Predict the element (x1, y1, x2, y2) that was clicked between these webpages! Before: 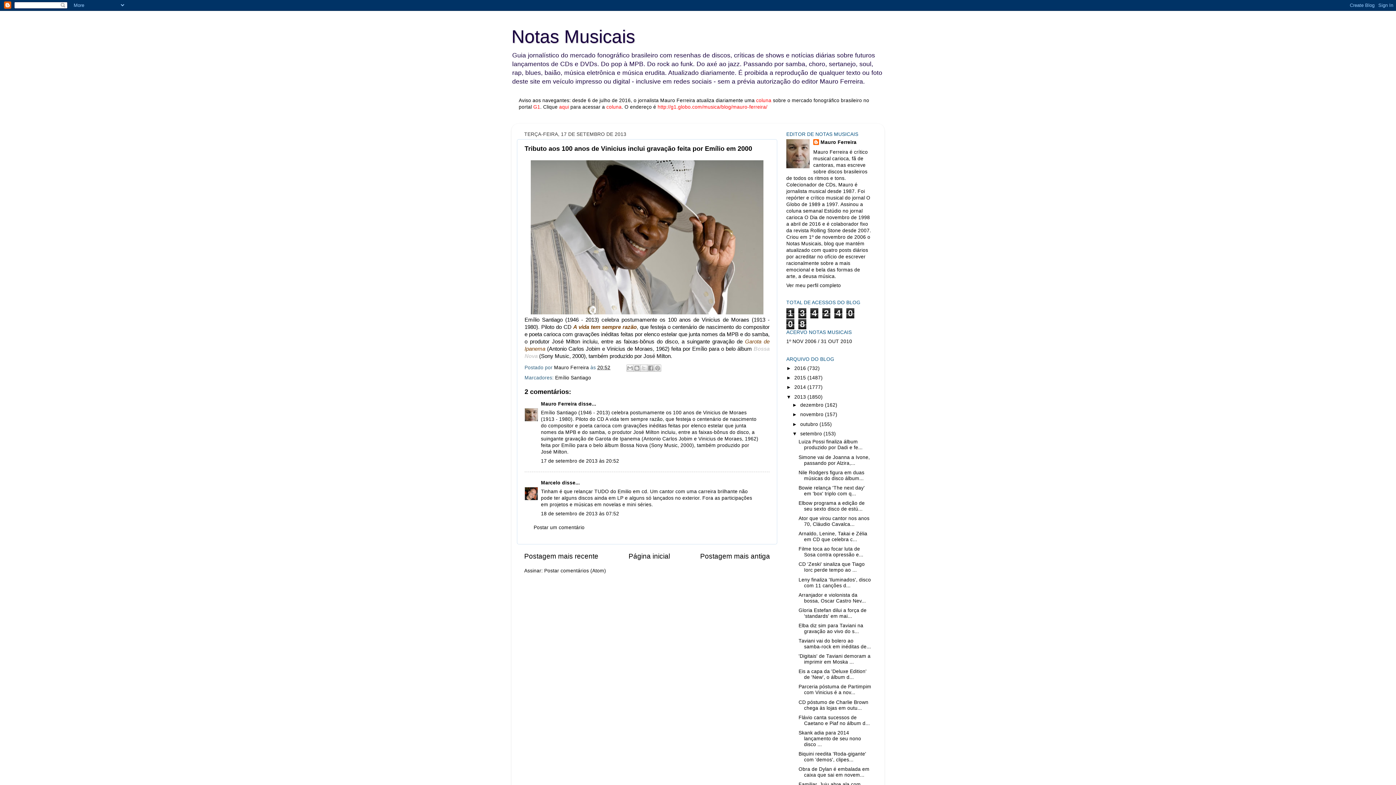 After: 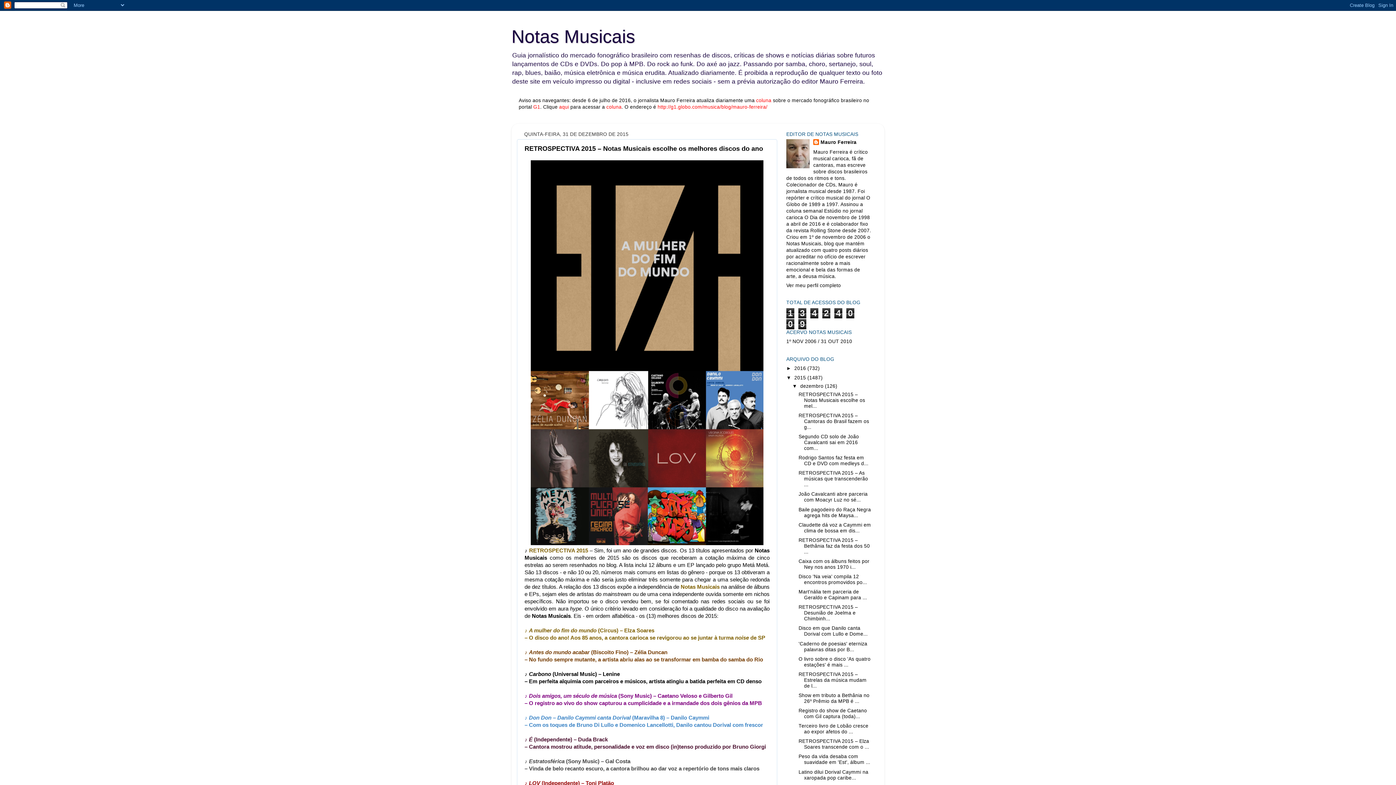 Action: label: 2015  bbox: (794, 375, 807, 380)